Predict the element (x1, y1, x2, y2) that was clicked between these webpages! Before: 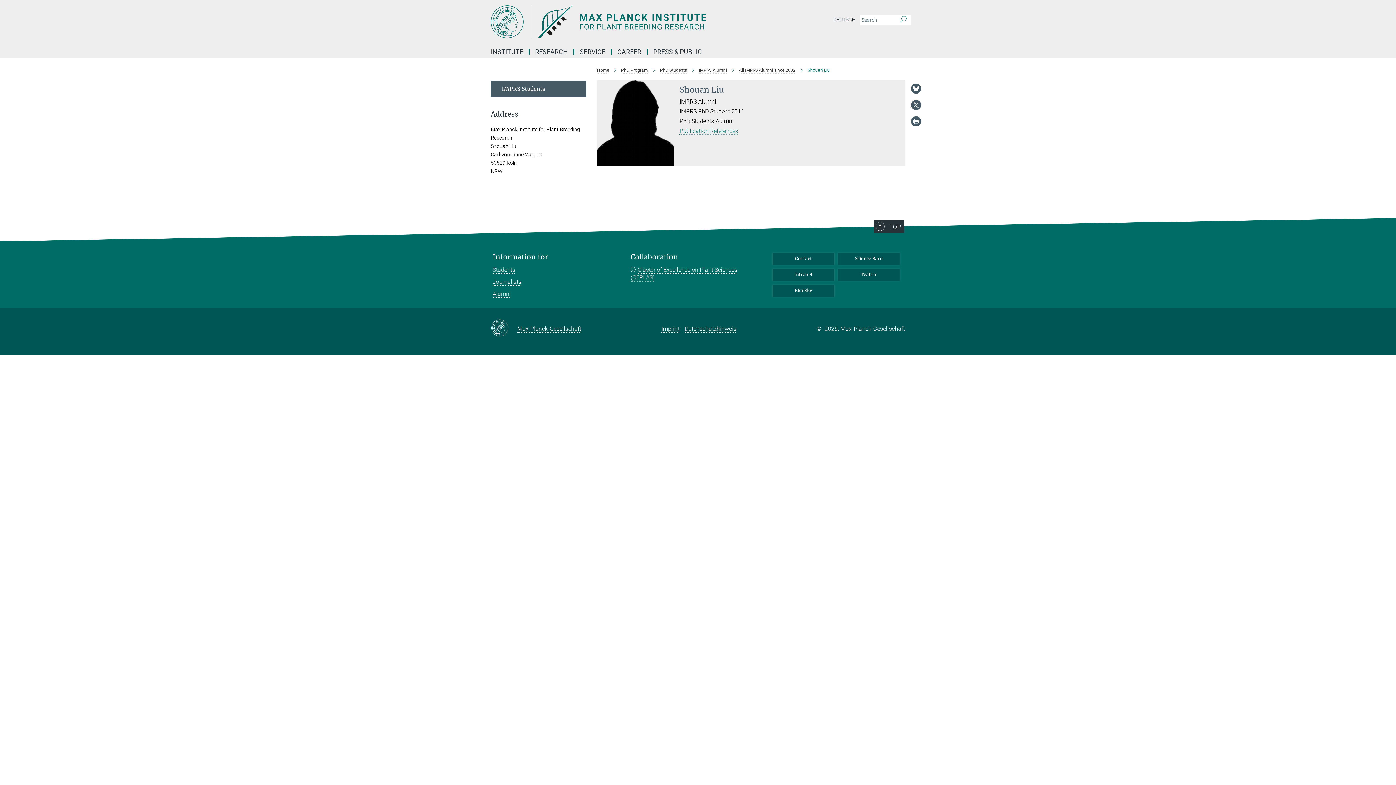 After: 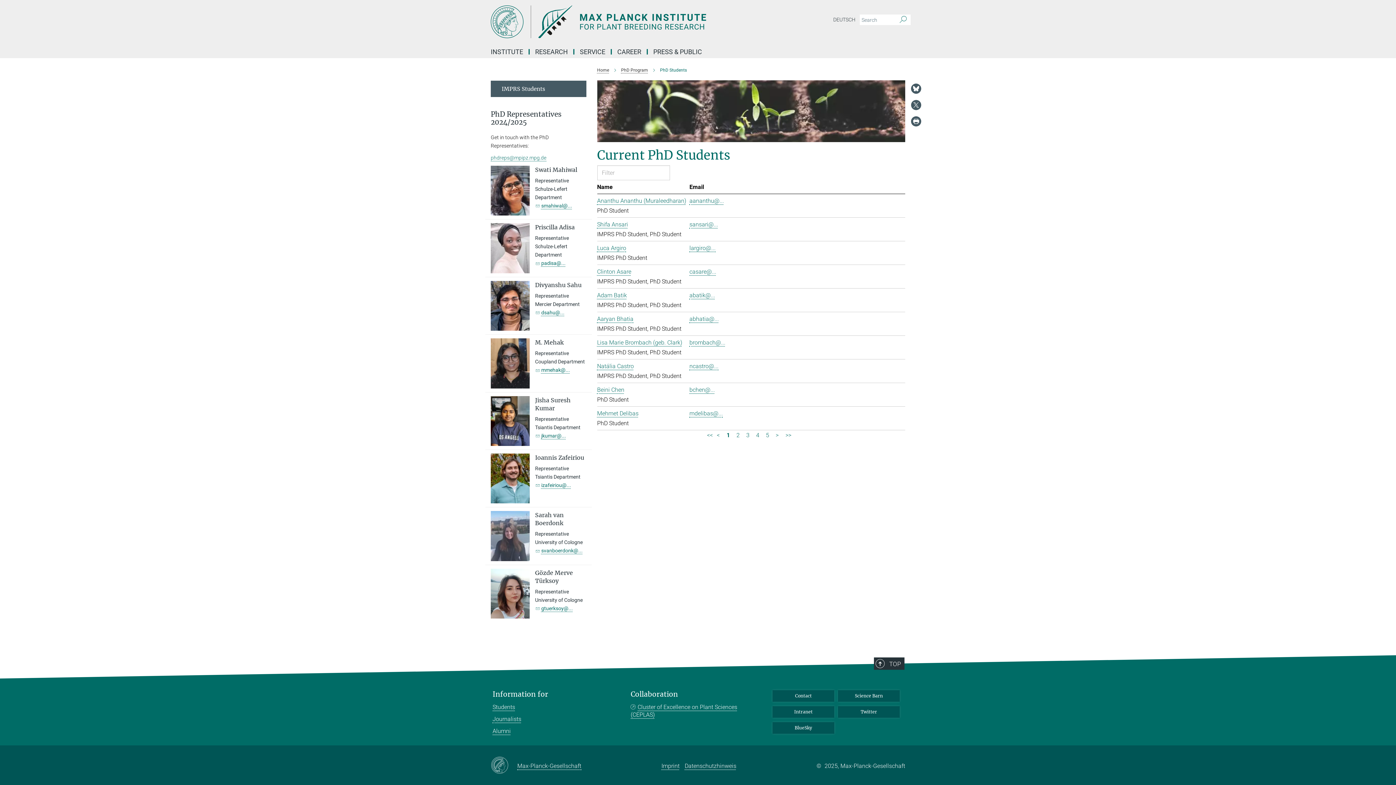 Action: bbox: (660, 67, 687, 72) label: PhD Students